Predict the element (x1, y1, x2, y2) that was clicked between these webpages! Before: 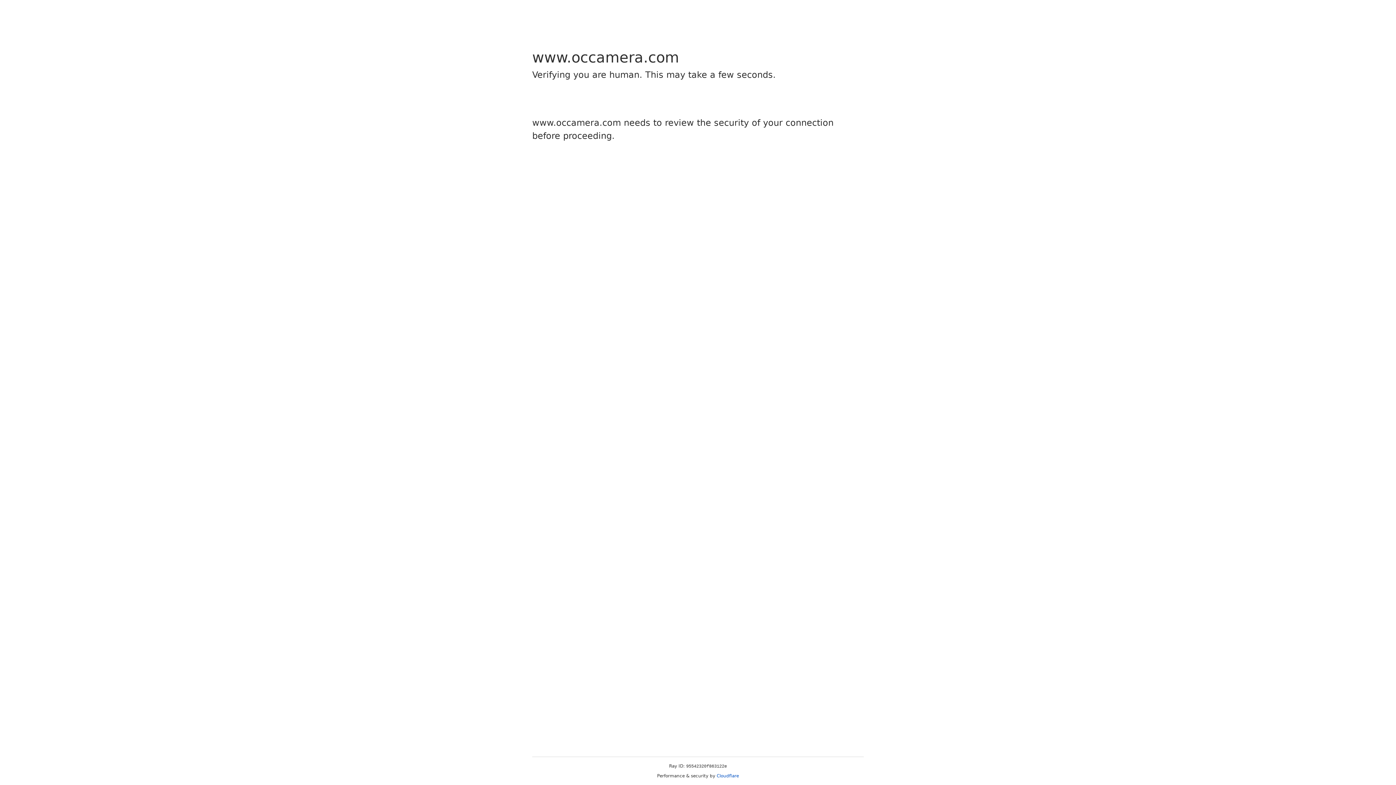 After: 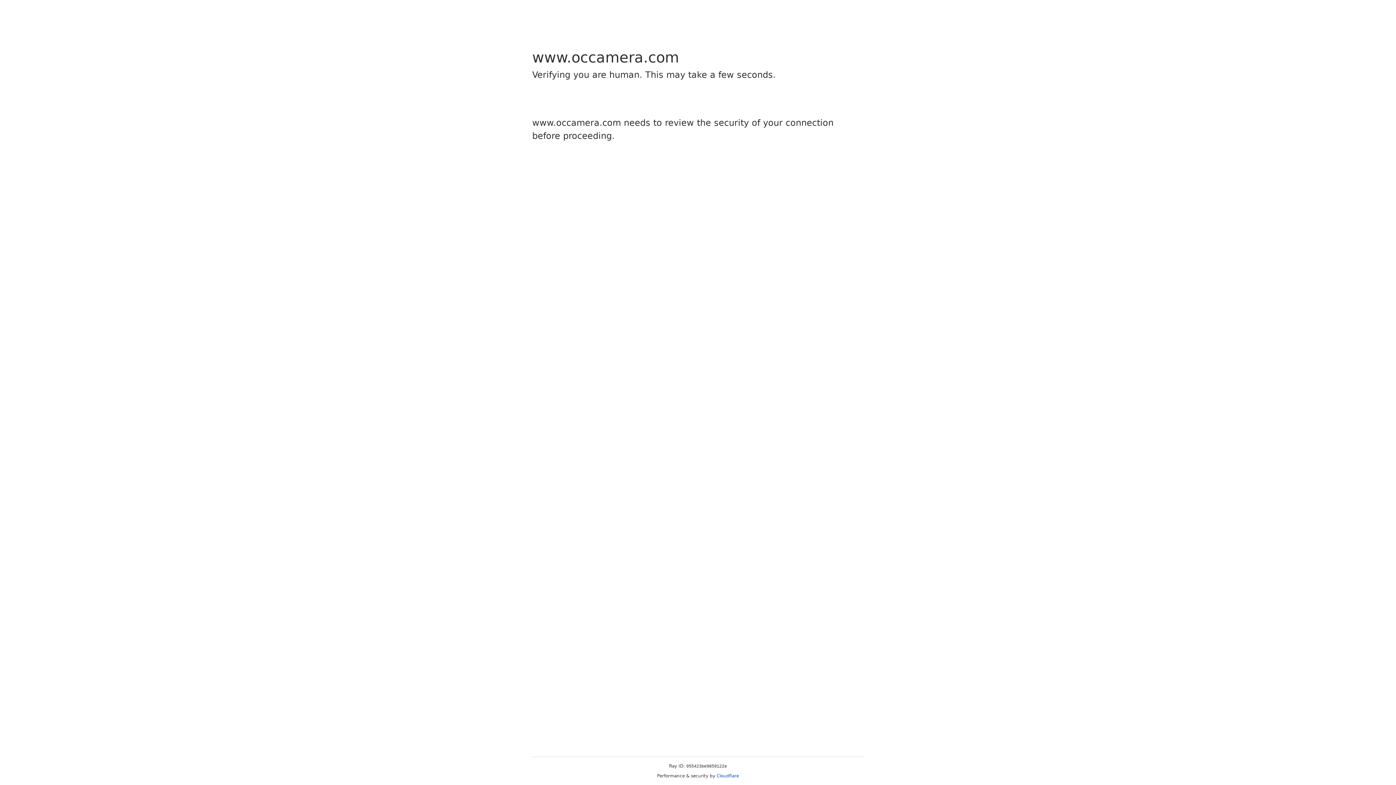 Action: label: Cloudflare bbox: (716, 773, 739, 778)